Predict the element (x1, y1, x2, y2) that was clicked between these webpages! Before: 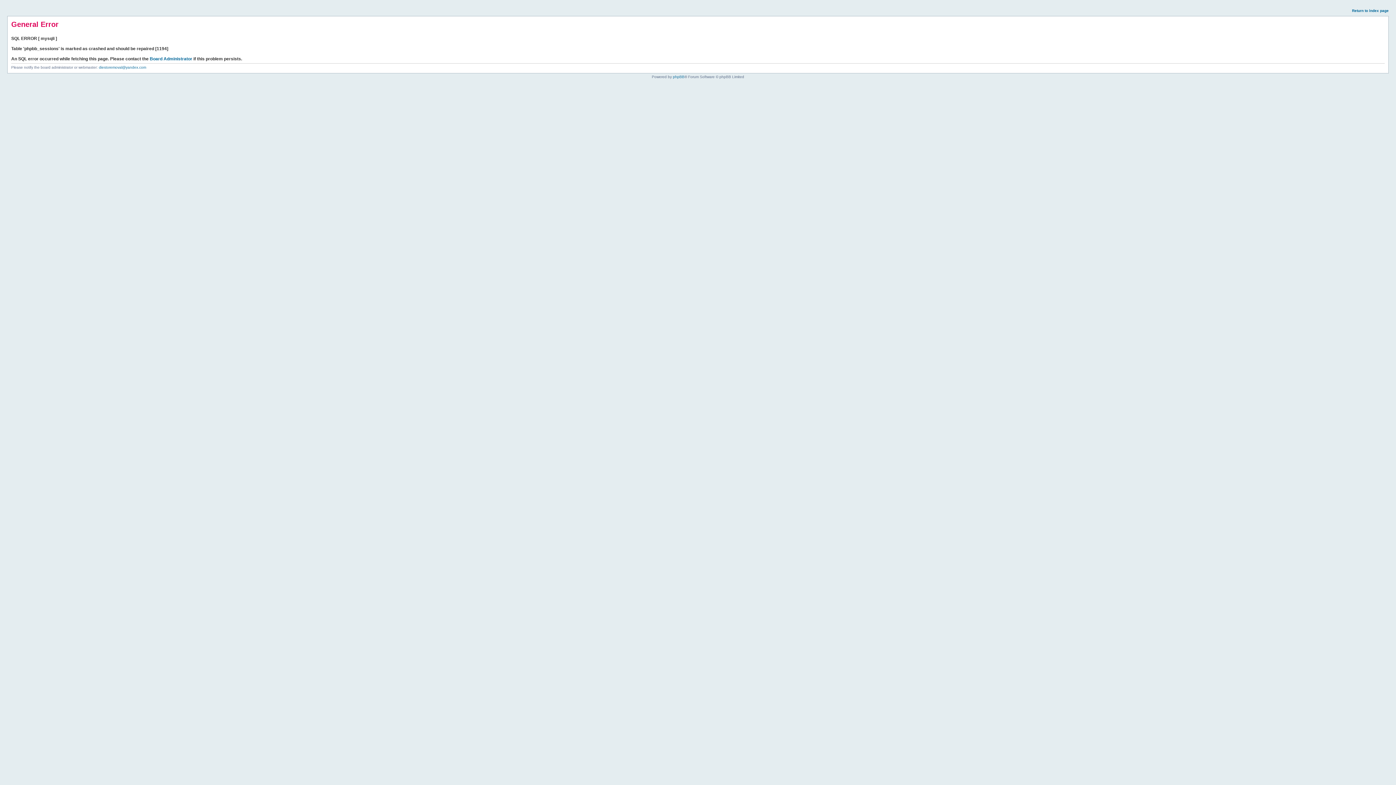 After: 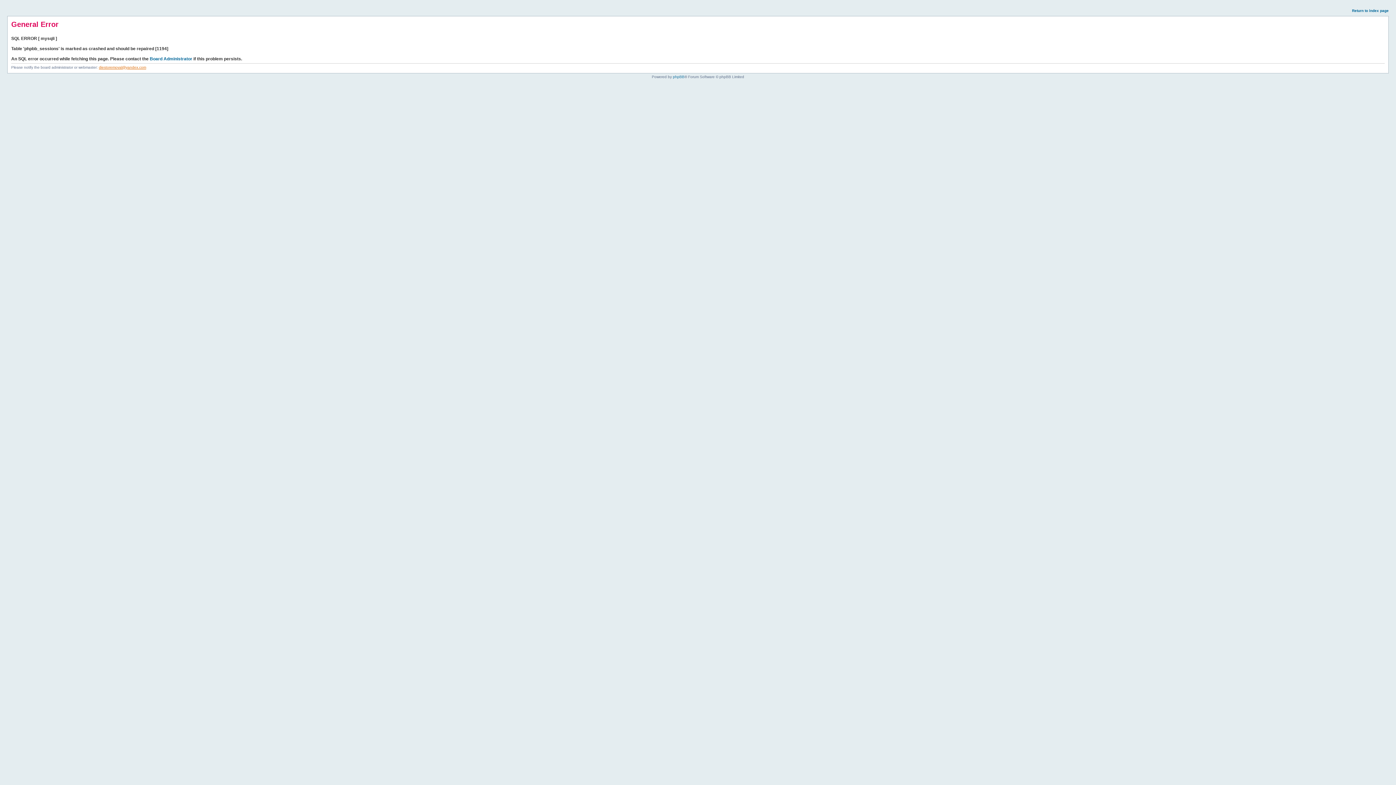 Action: bbox: (98, 65, 146, 69) label: diestoremoval@yandex.com